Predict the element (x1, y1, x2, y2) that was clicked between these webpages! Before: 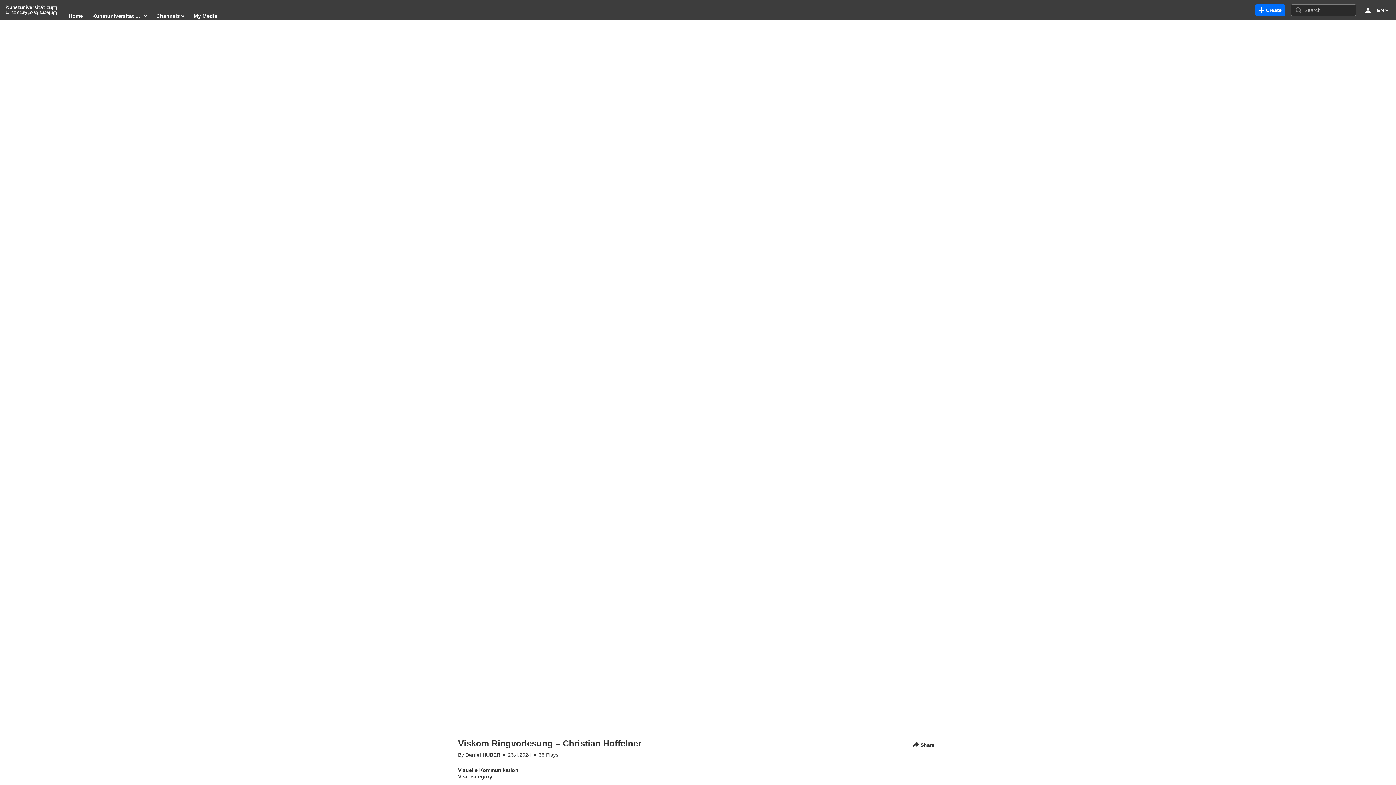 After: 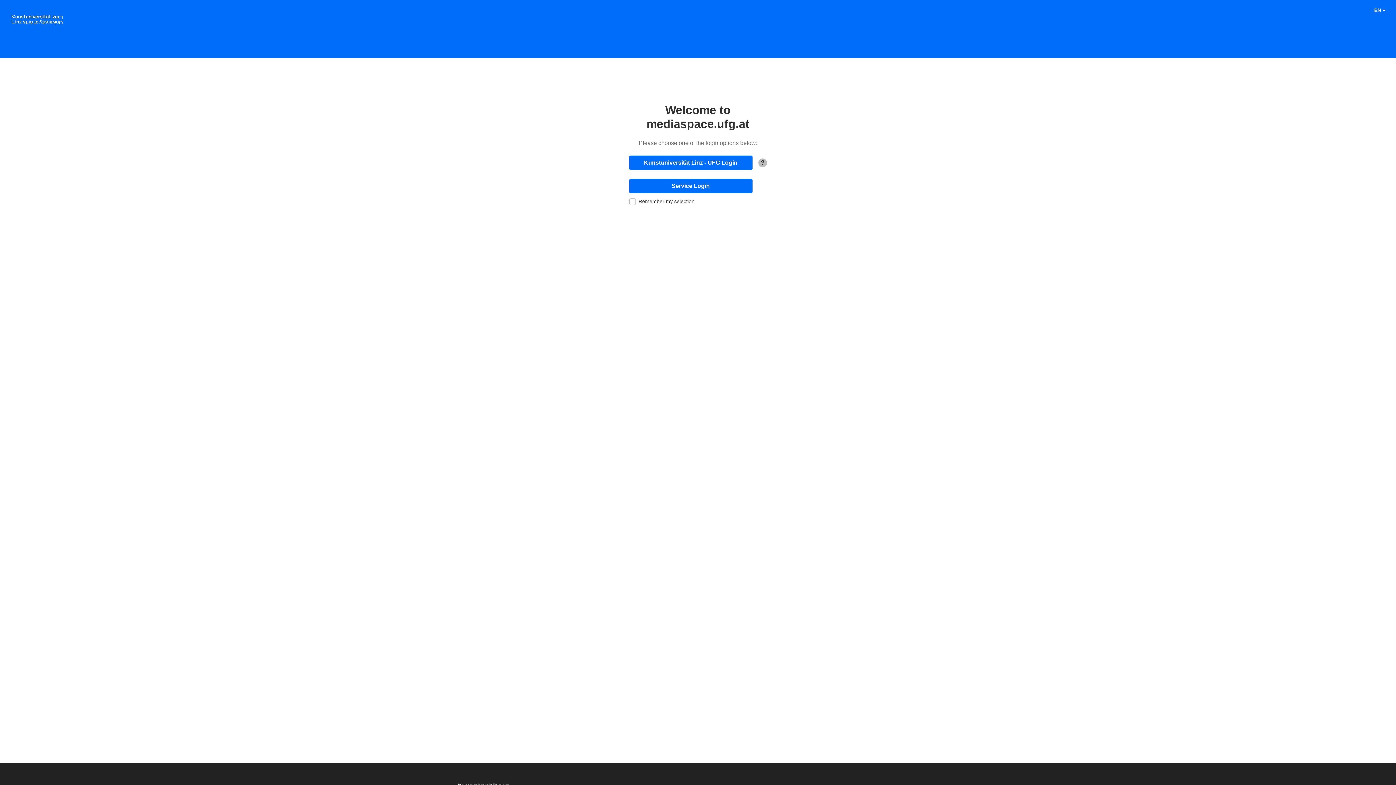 Action: label: My Media bbox: (193, 10, 217, 21)